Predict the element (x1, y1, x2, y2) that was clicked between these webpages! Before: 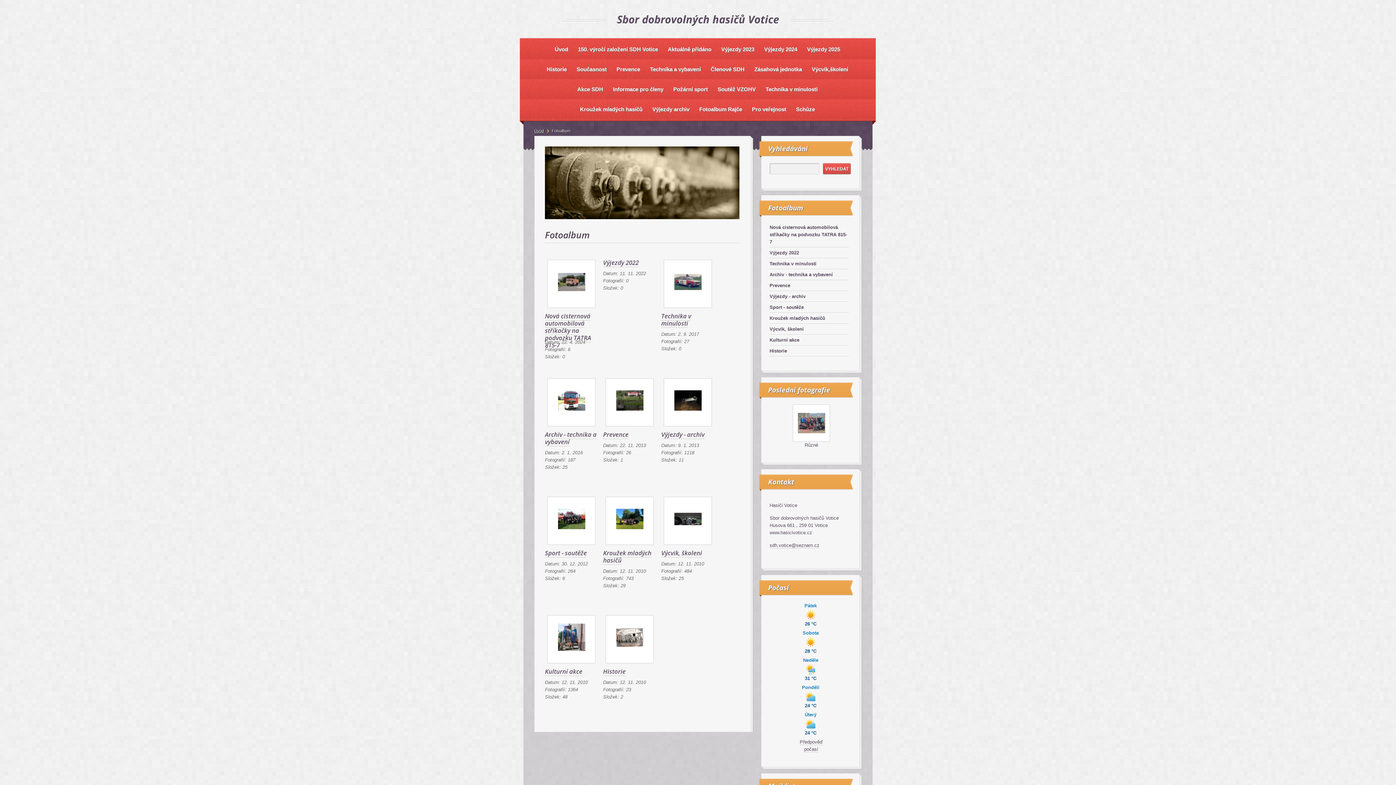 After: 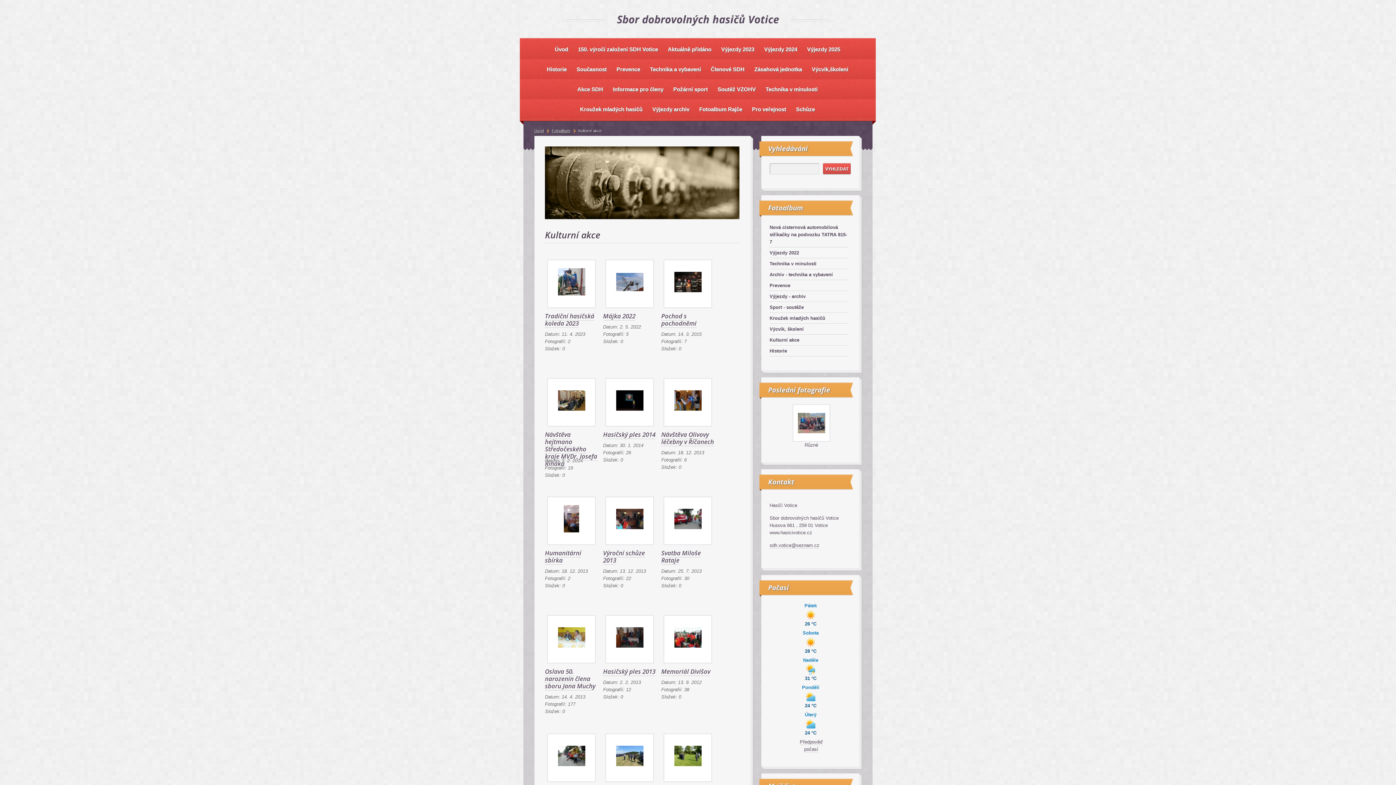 Action: bbox: (548, 616, 595, 659)